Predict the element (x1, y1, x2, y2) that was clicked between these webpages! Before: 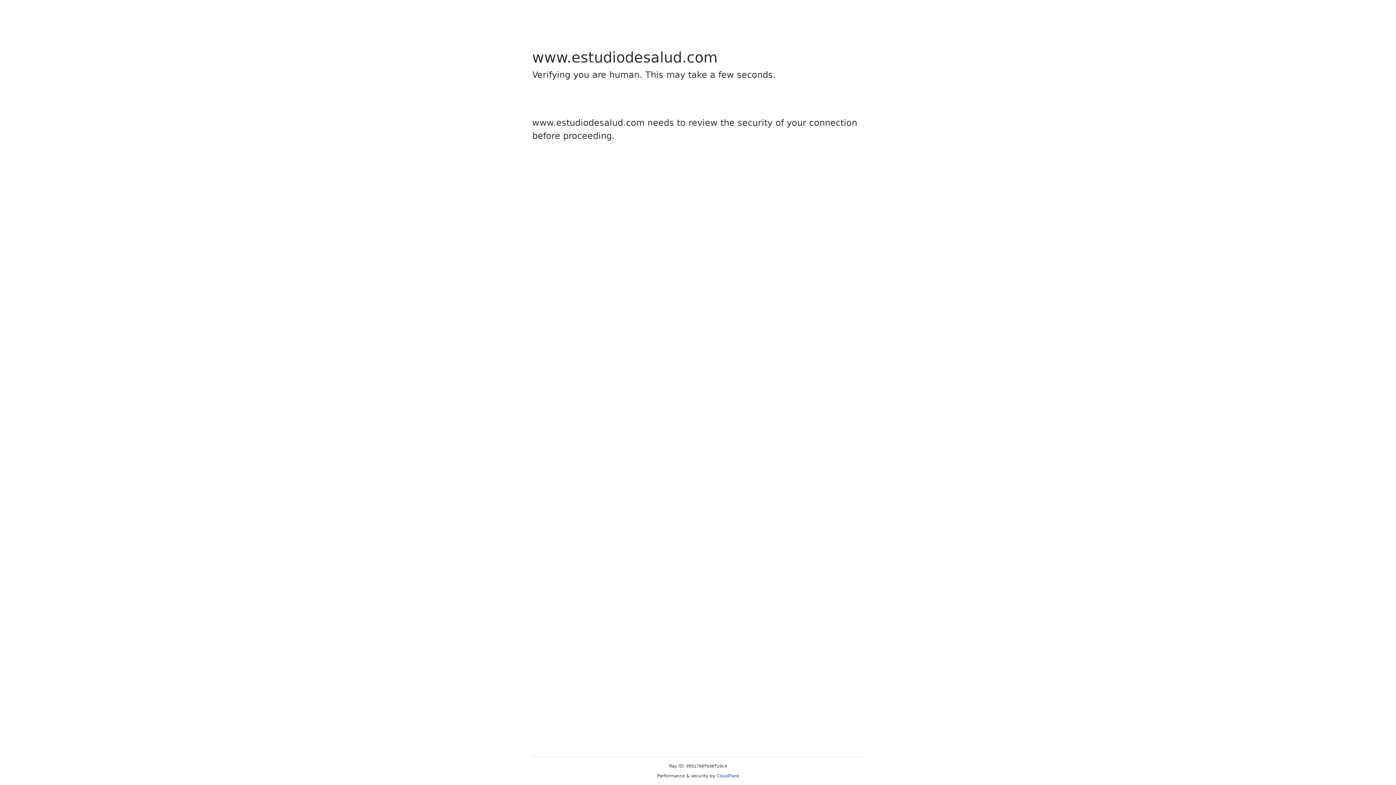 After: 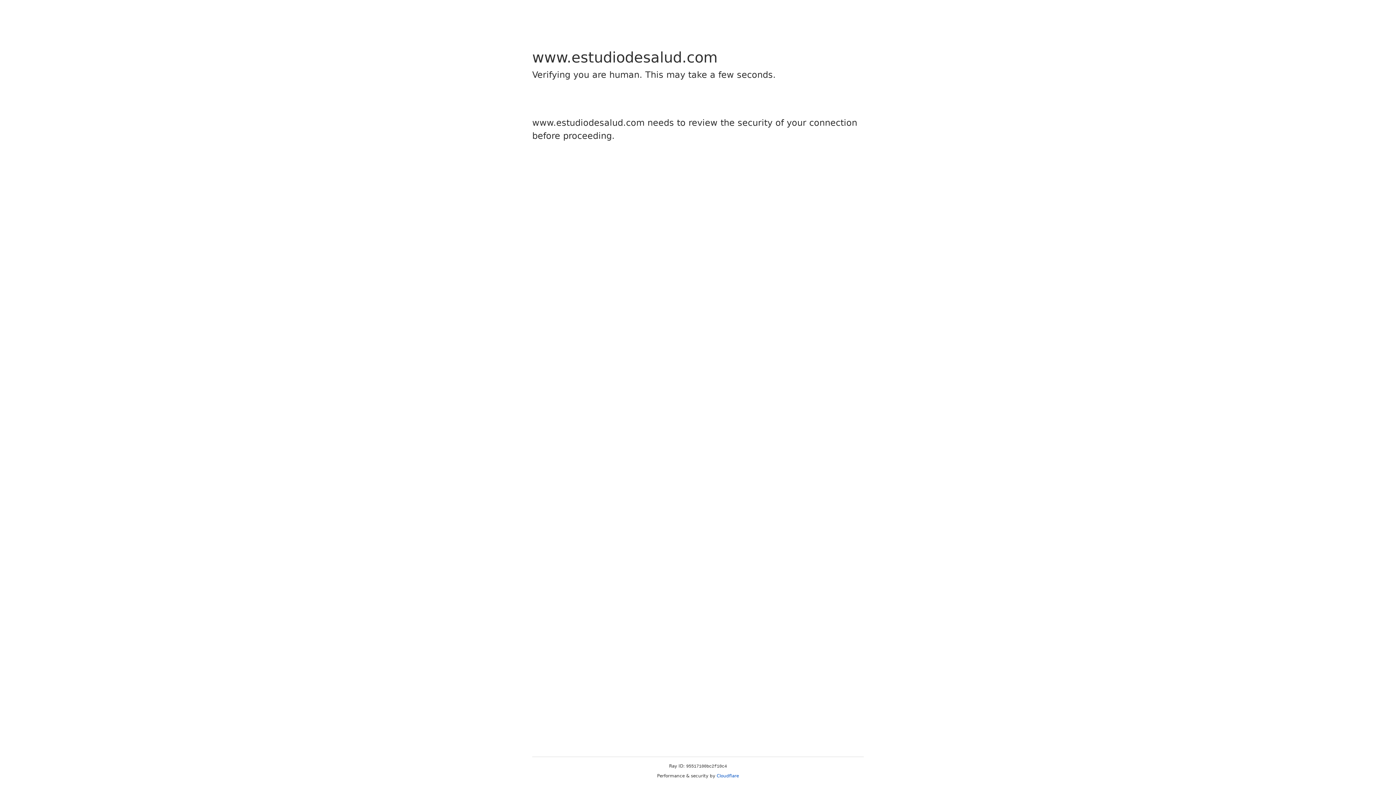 Action: bbox: (716, 773, 739, 778) label: Cloudflare